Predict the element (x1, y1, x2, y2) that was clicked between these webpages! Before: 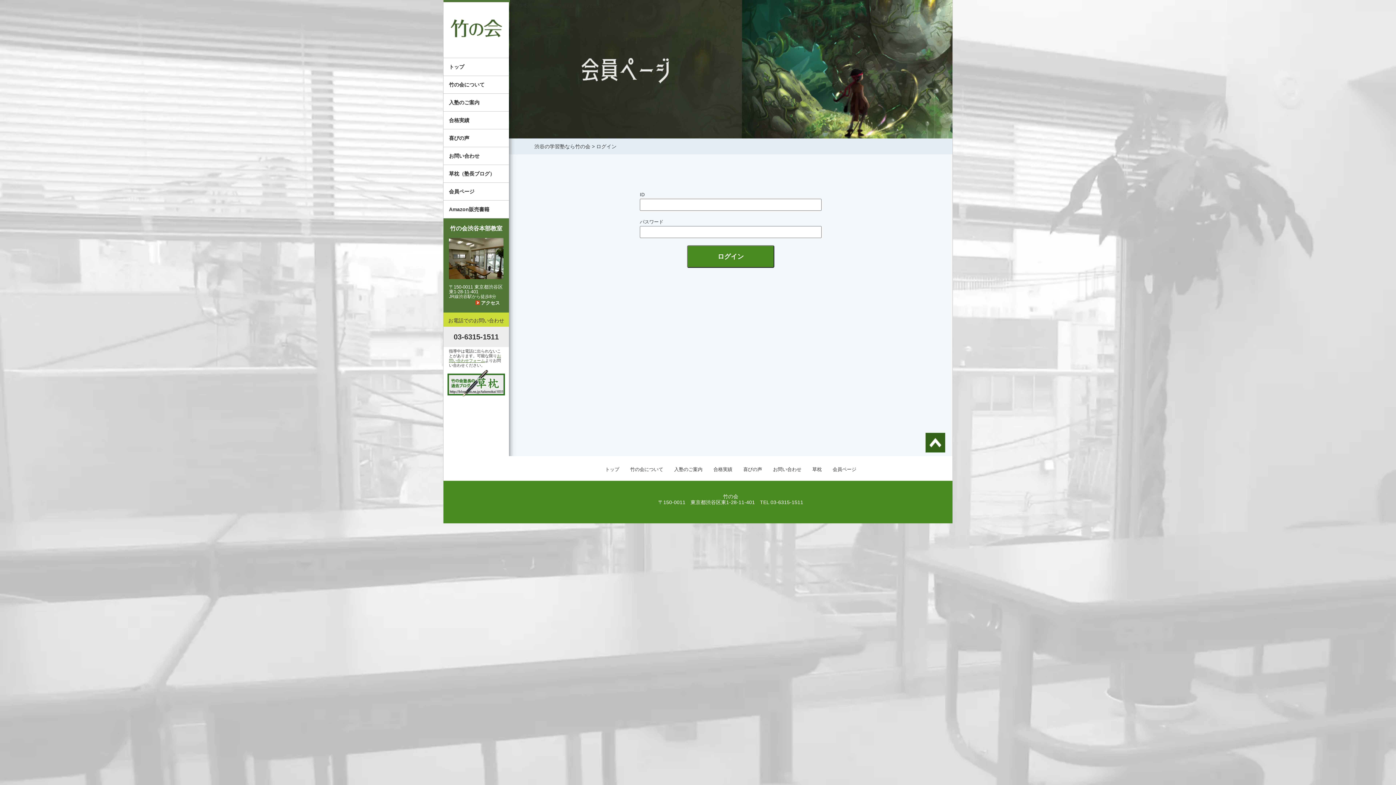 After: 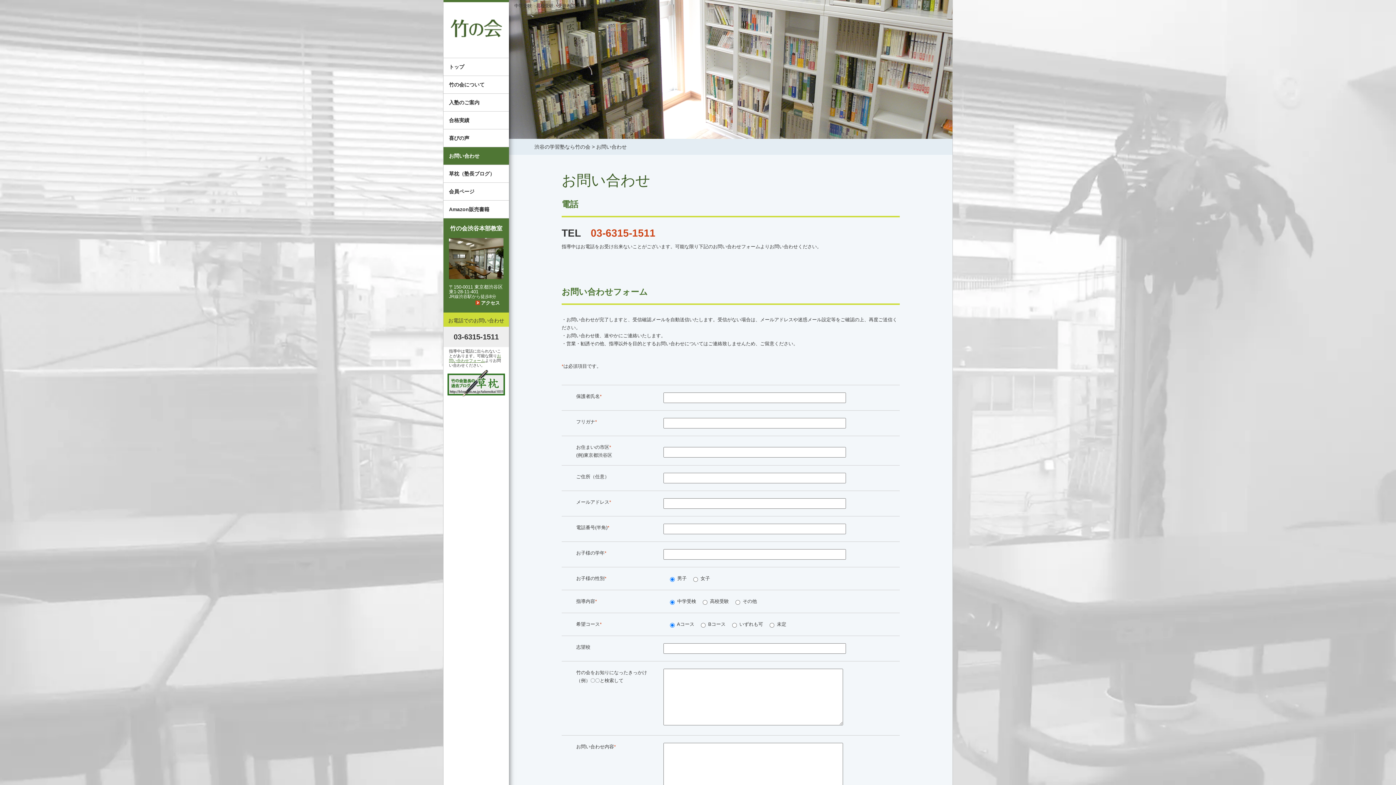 Action: bbox: (449, 353, 501, 362) label: お問い合わせフォーム